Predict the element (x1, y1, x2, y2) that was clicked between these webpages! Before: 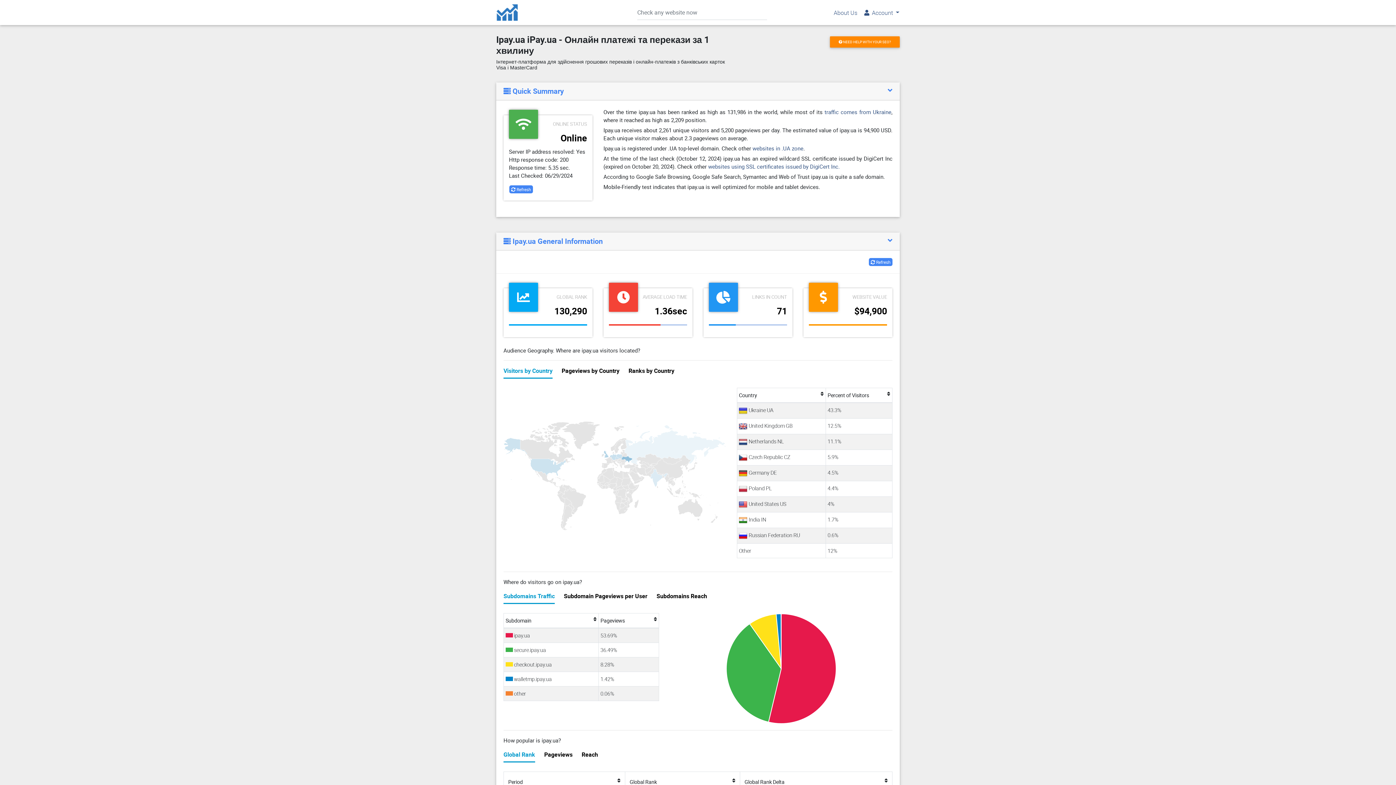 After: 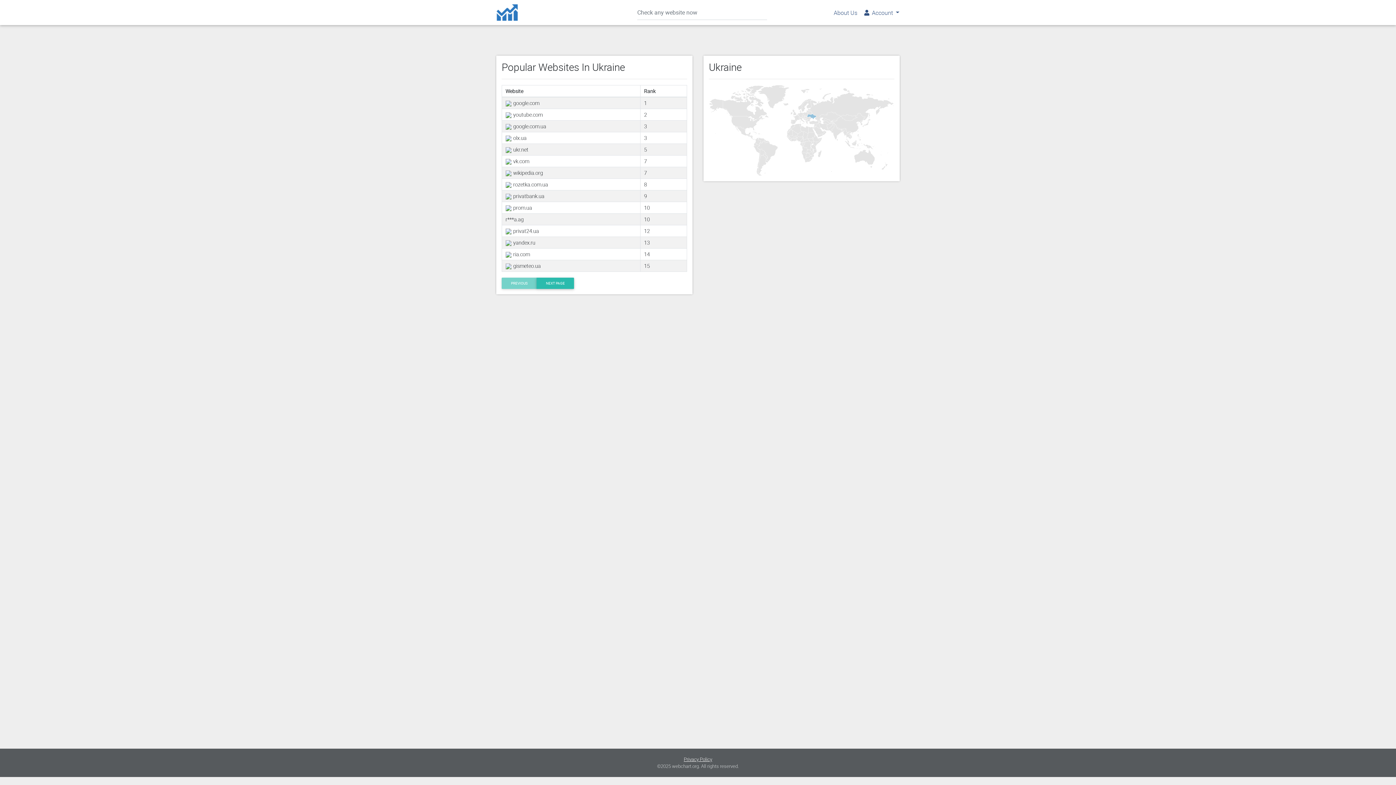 Action: bbox: (739, 406, 773, 413) label:  Ukraine UA